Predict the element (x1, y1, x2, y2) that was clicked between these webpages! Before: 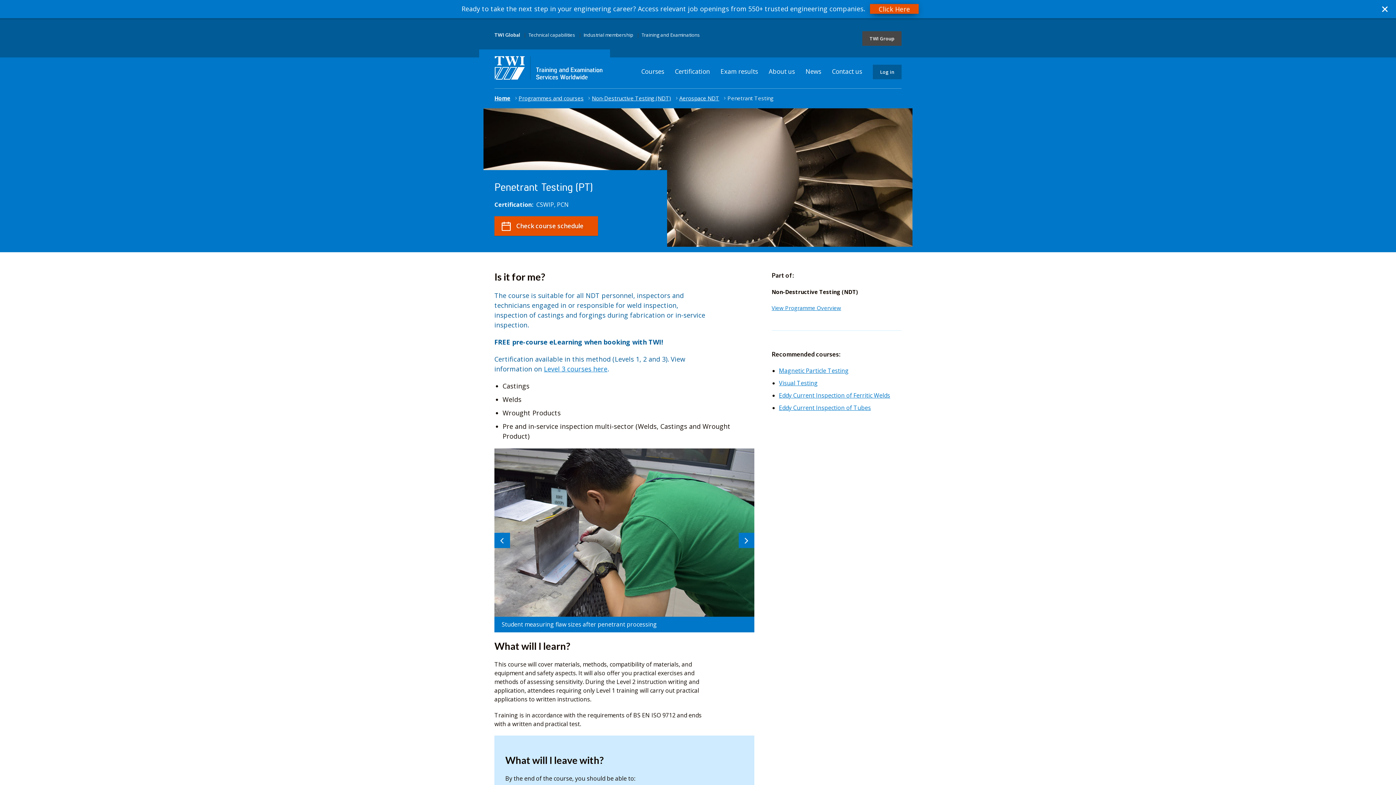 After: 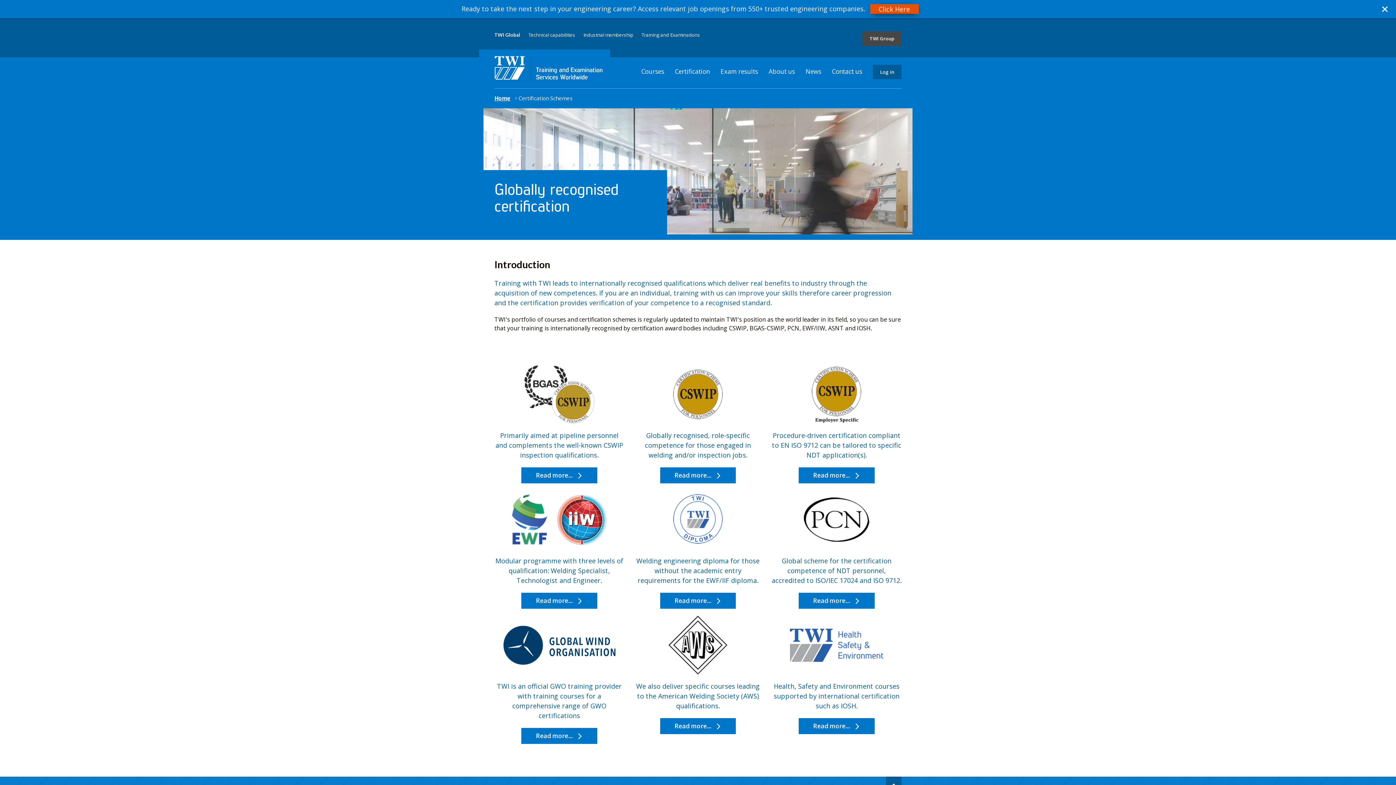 Action: label: Certification bbox: (675, 49, 710, 57)